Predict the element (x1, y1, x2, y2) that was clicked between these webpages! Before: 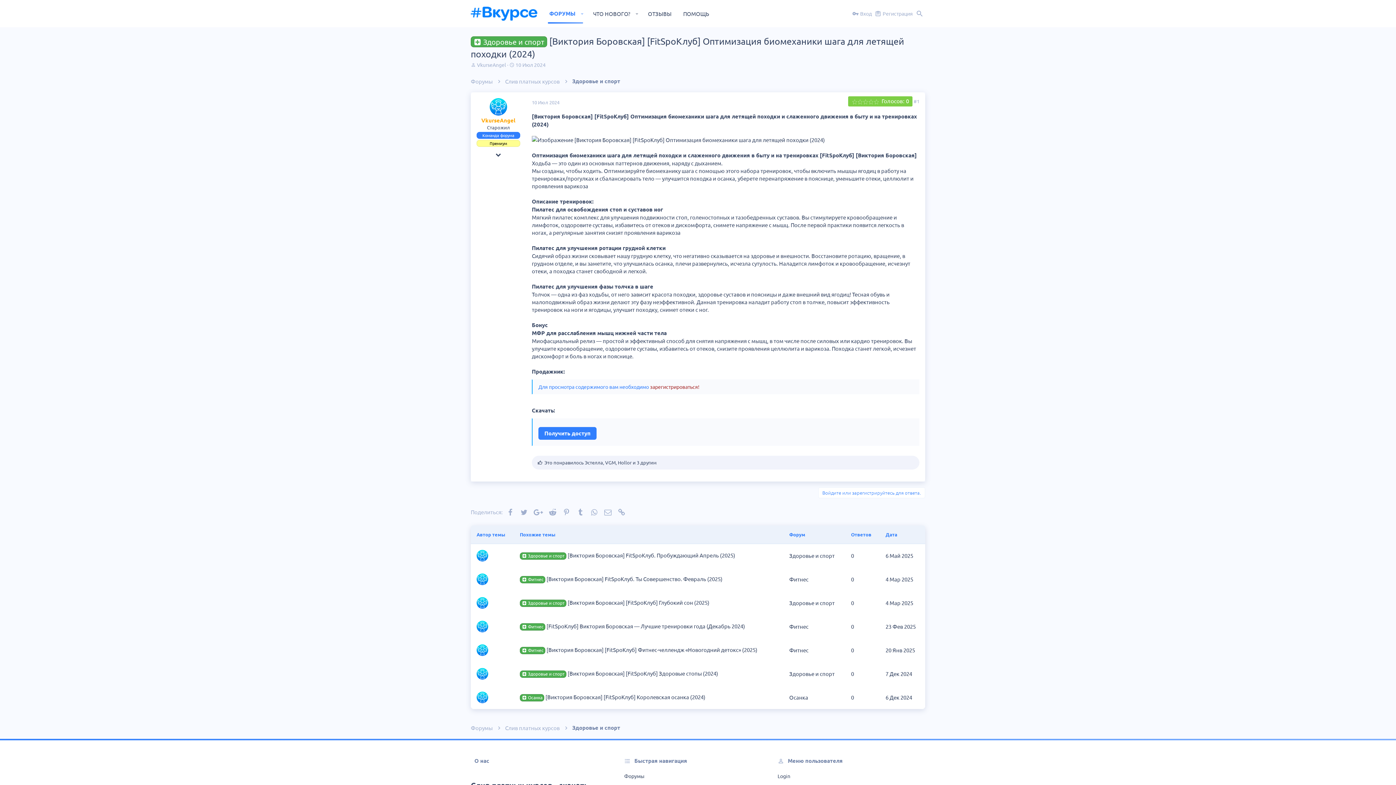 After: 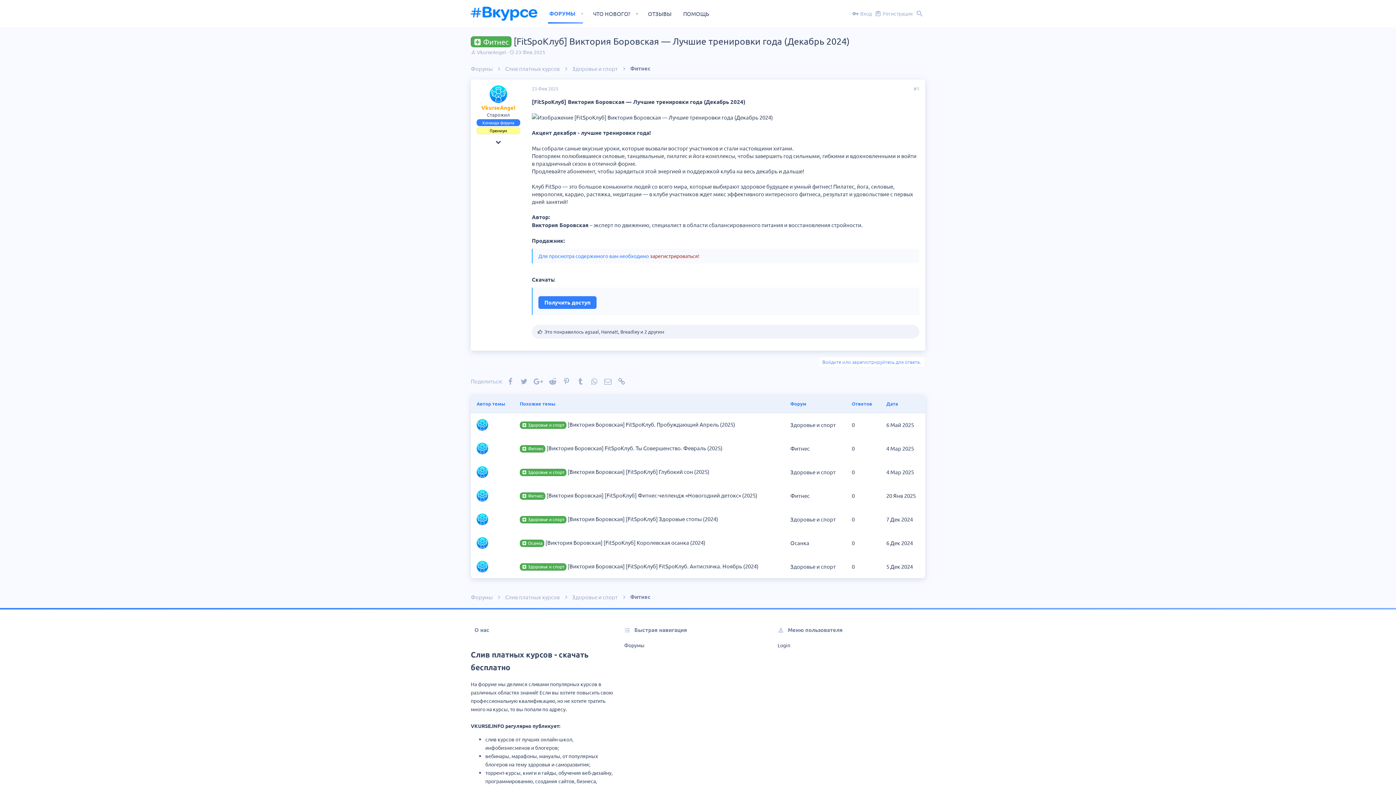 Action: label:  Фитнес [FitSpoКлуб] Виктория Боровская ― Лучшие тренировки года (Декабрь 2024) bbox: (514, 616, 783, 636)